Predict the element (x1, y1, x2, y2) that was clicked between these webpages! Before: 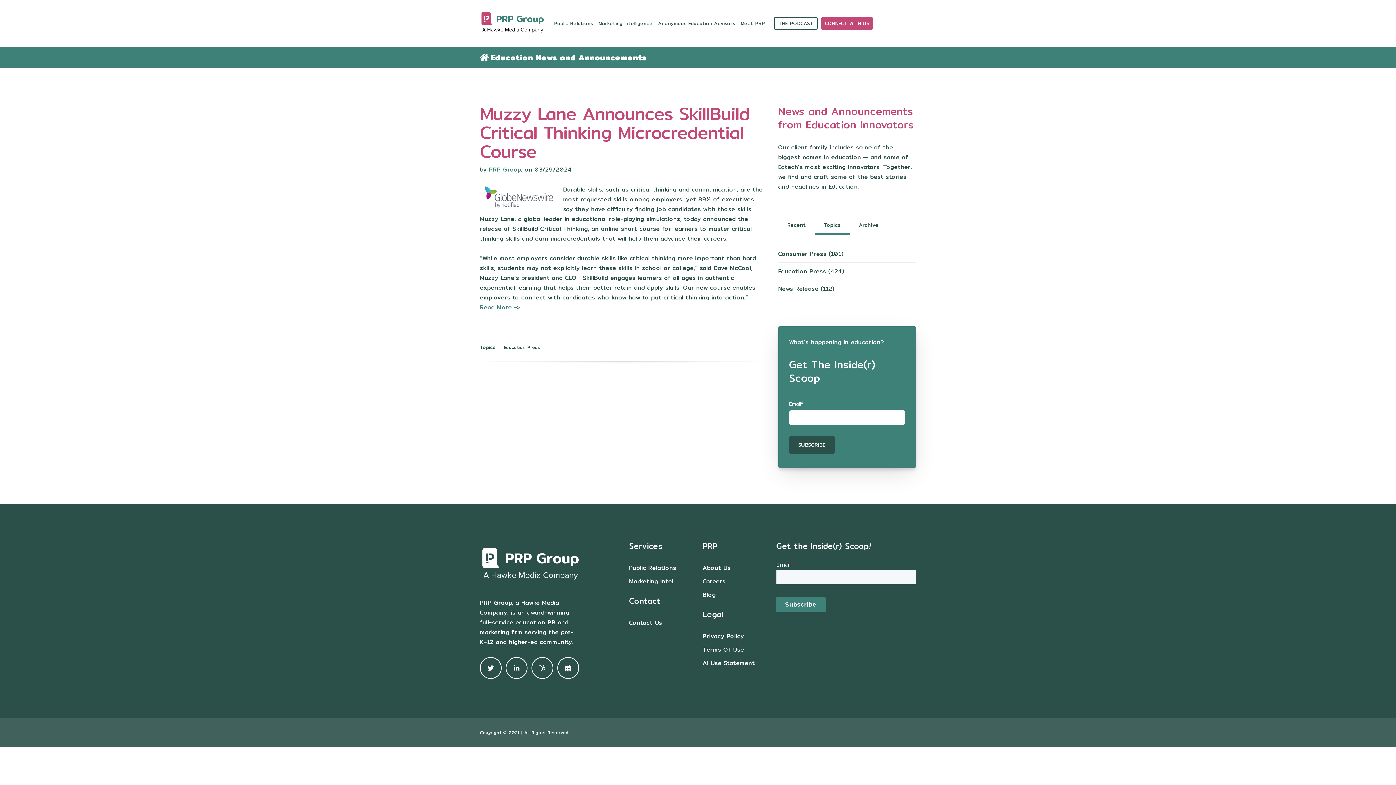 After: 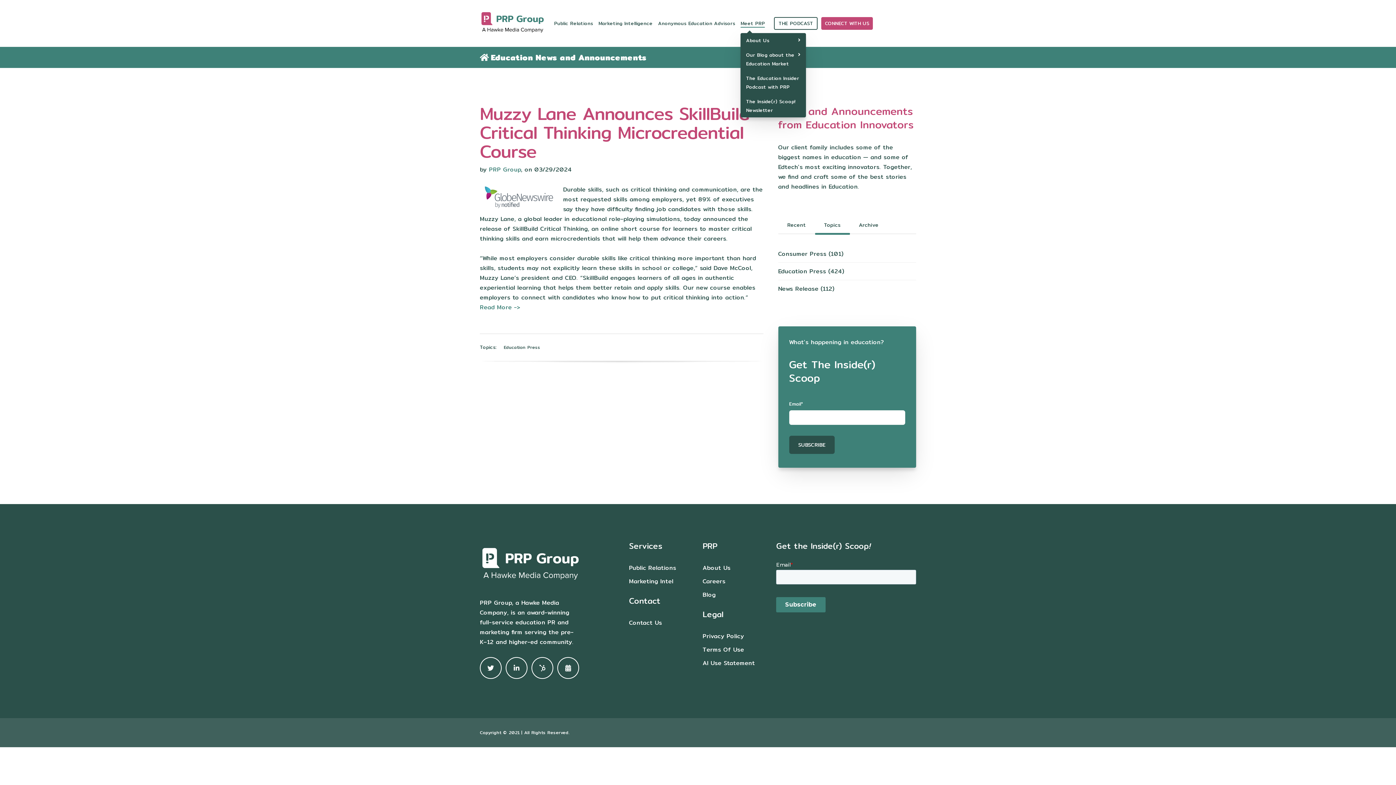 Action: bbox: (740, 13, 765, 33) label: Meet PRP